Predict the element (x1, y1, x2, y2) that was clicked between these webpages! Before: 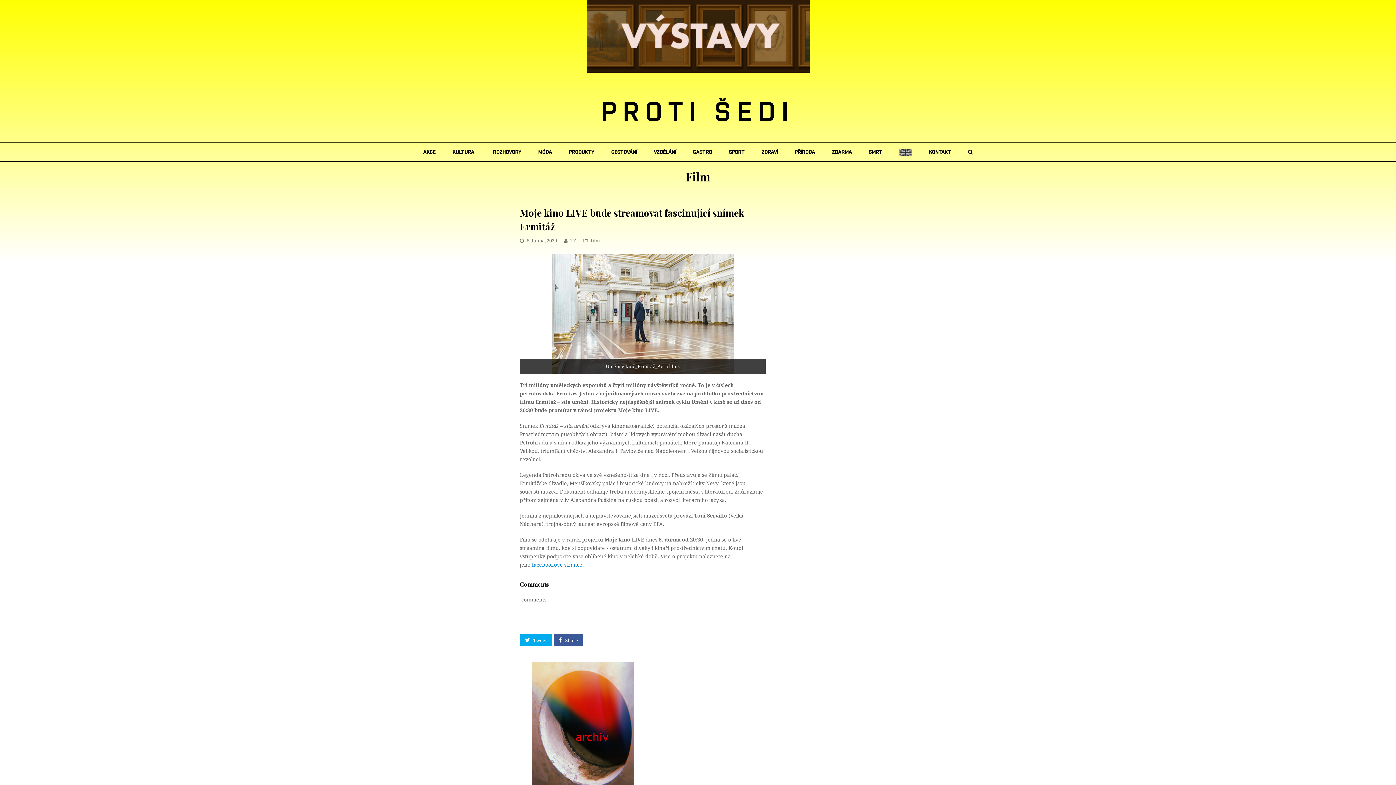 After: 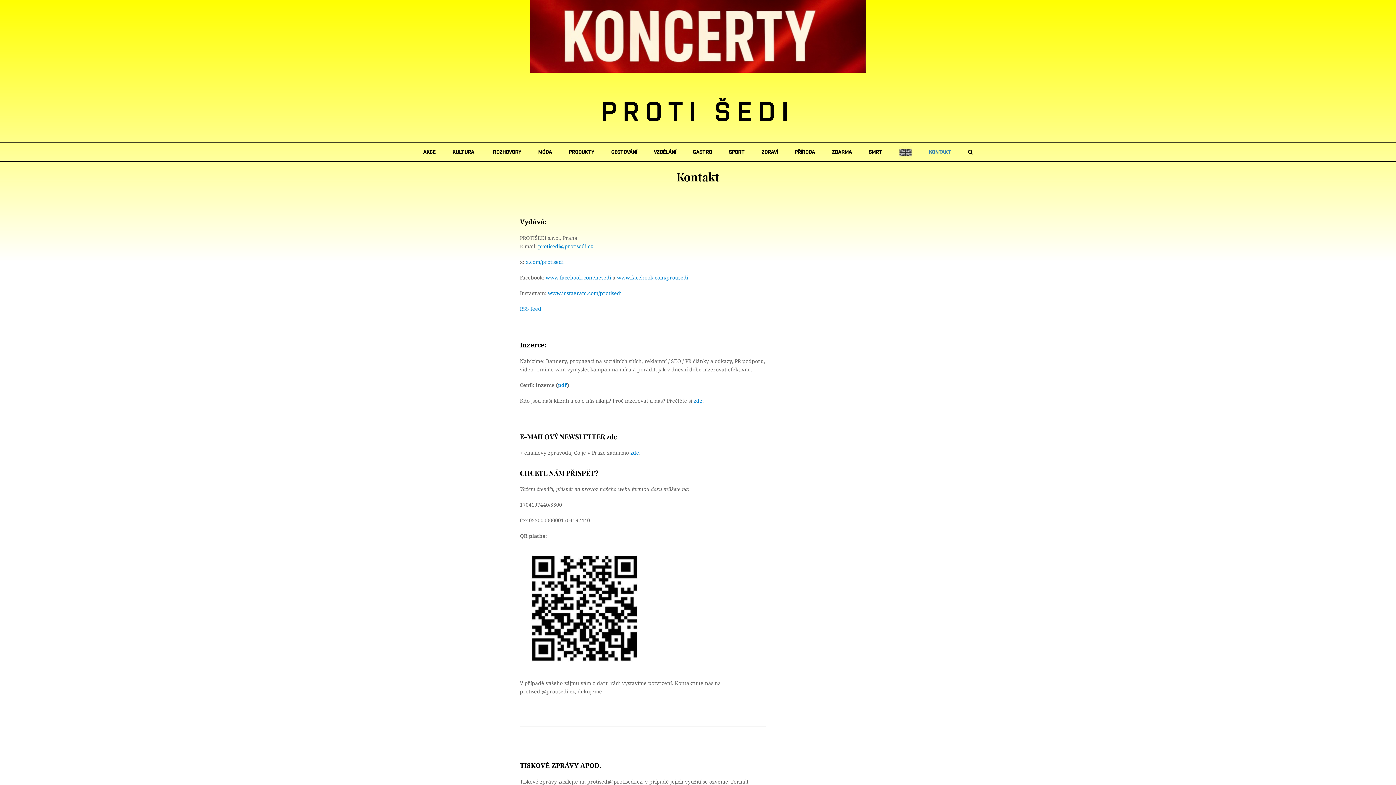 Action: bbox: (921, 143, 959, 161) label: KONTAKT